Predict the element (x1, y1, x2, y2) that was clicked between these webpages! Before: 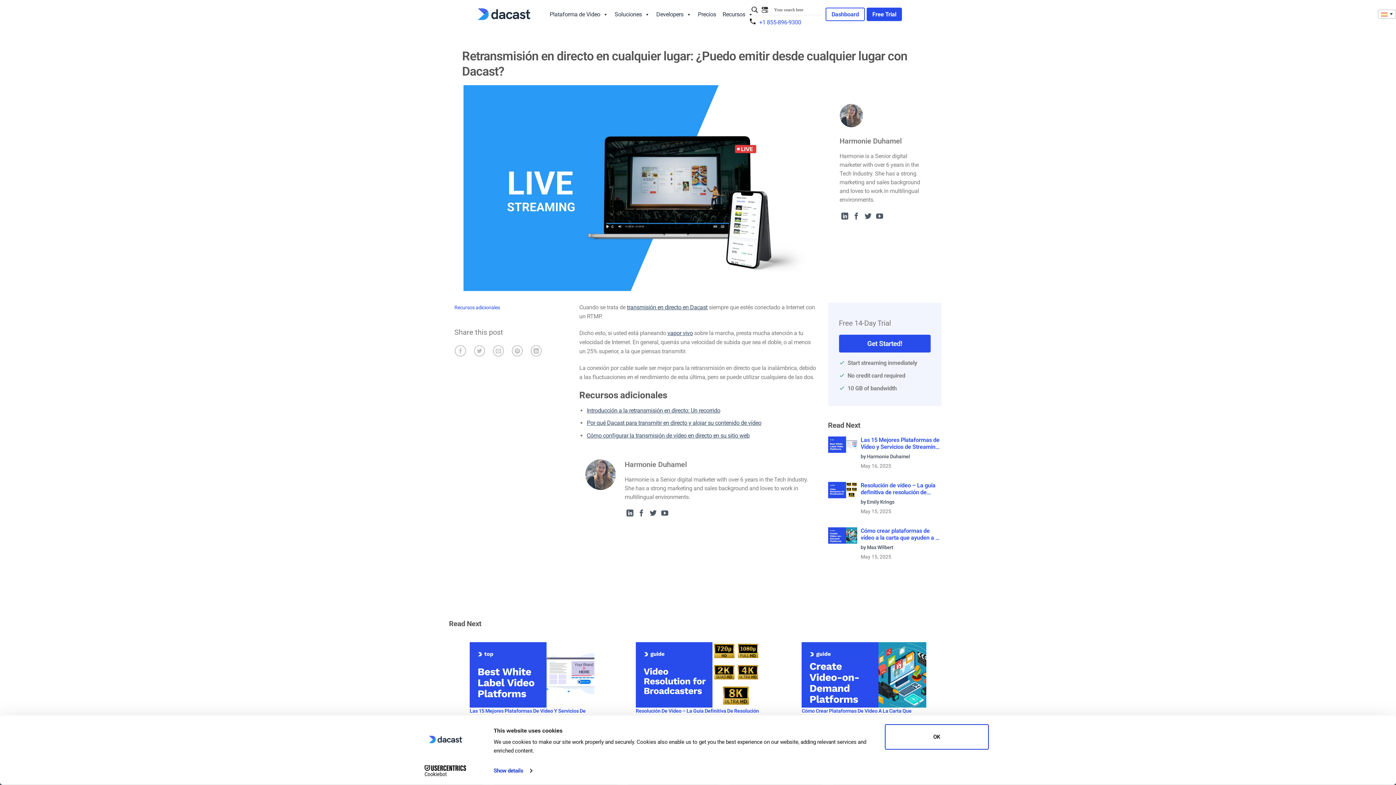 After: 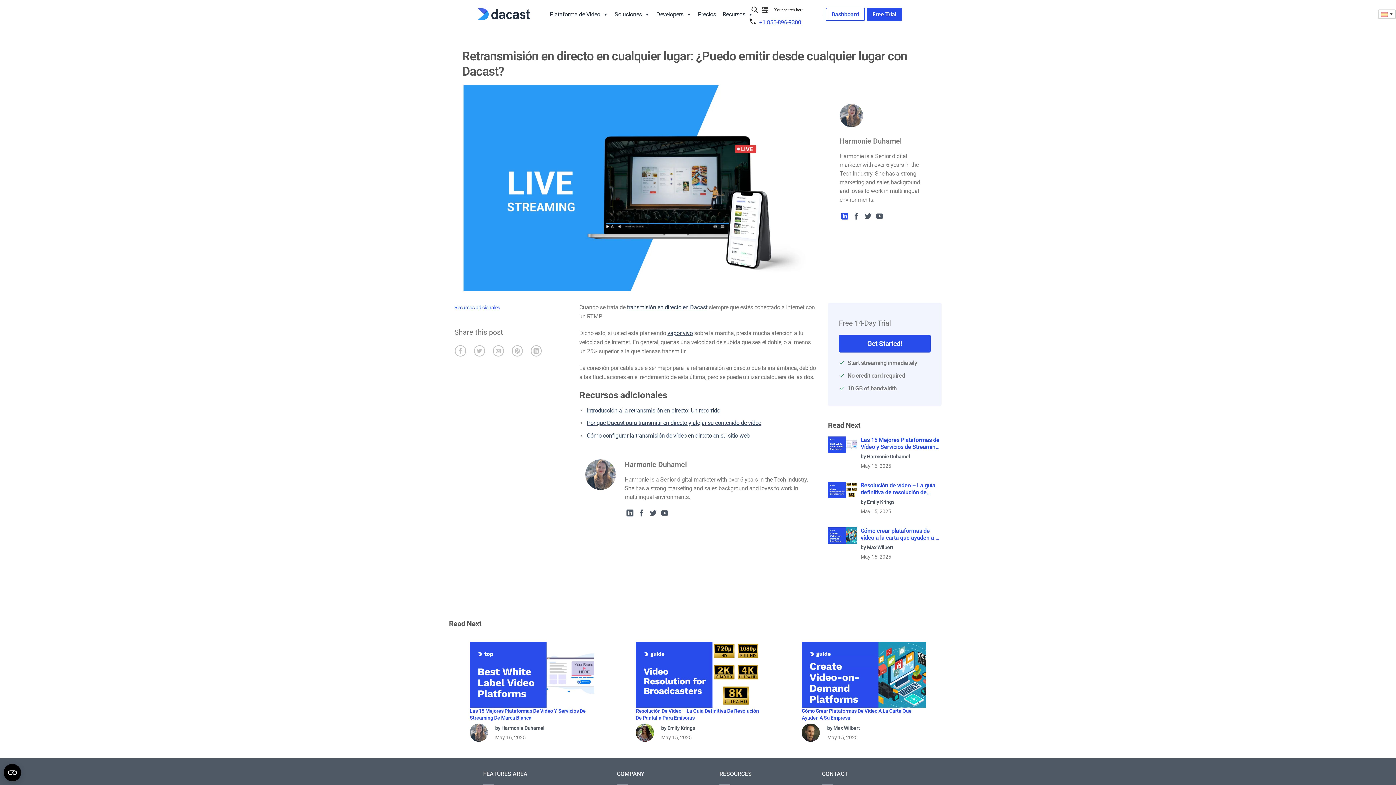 Action: bbox: (841, 213, 848, 220)